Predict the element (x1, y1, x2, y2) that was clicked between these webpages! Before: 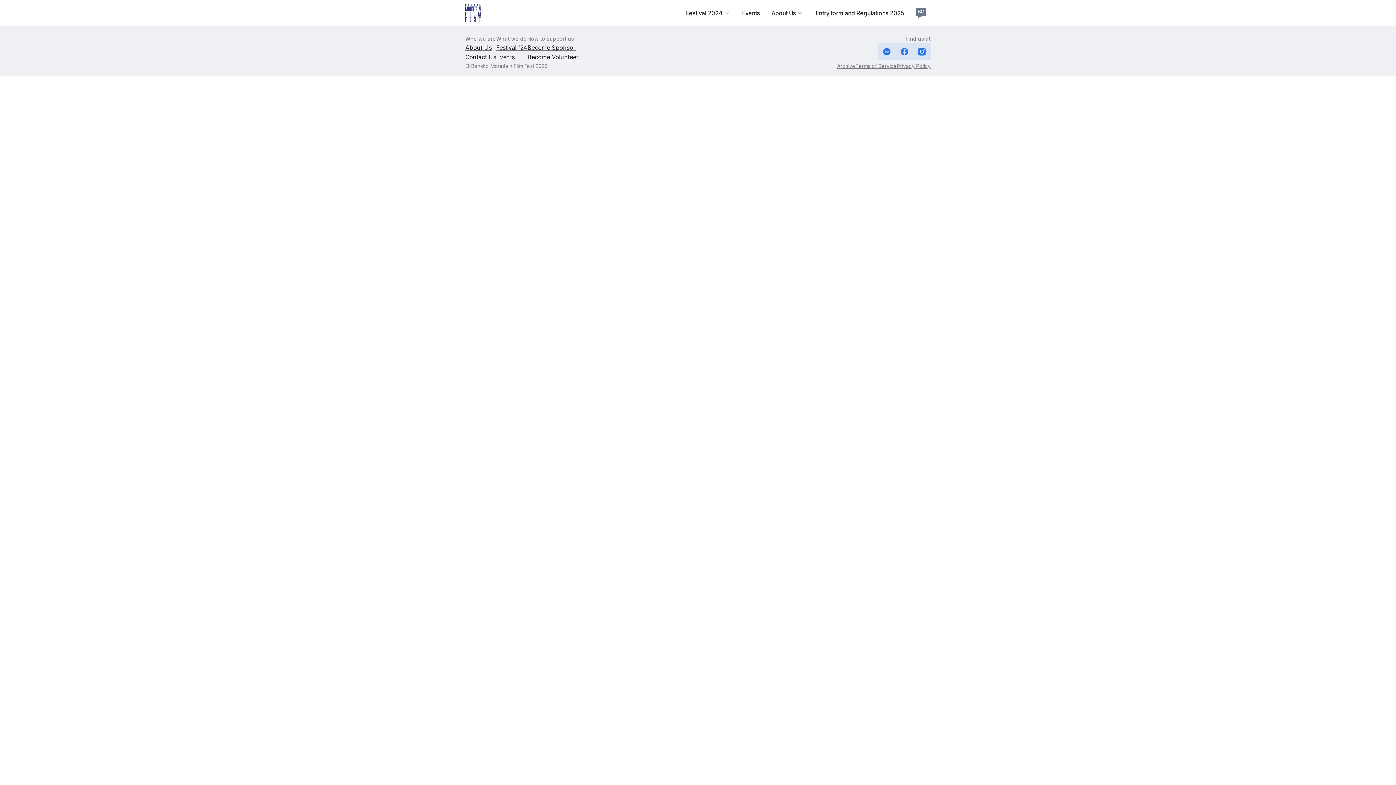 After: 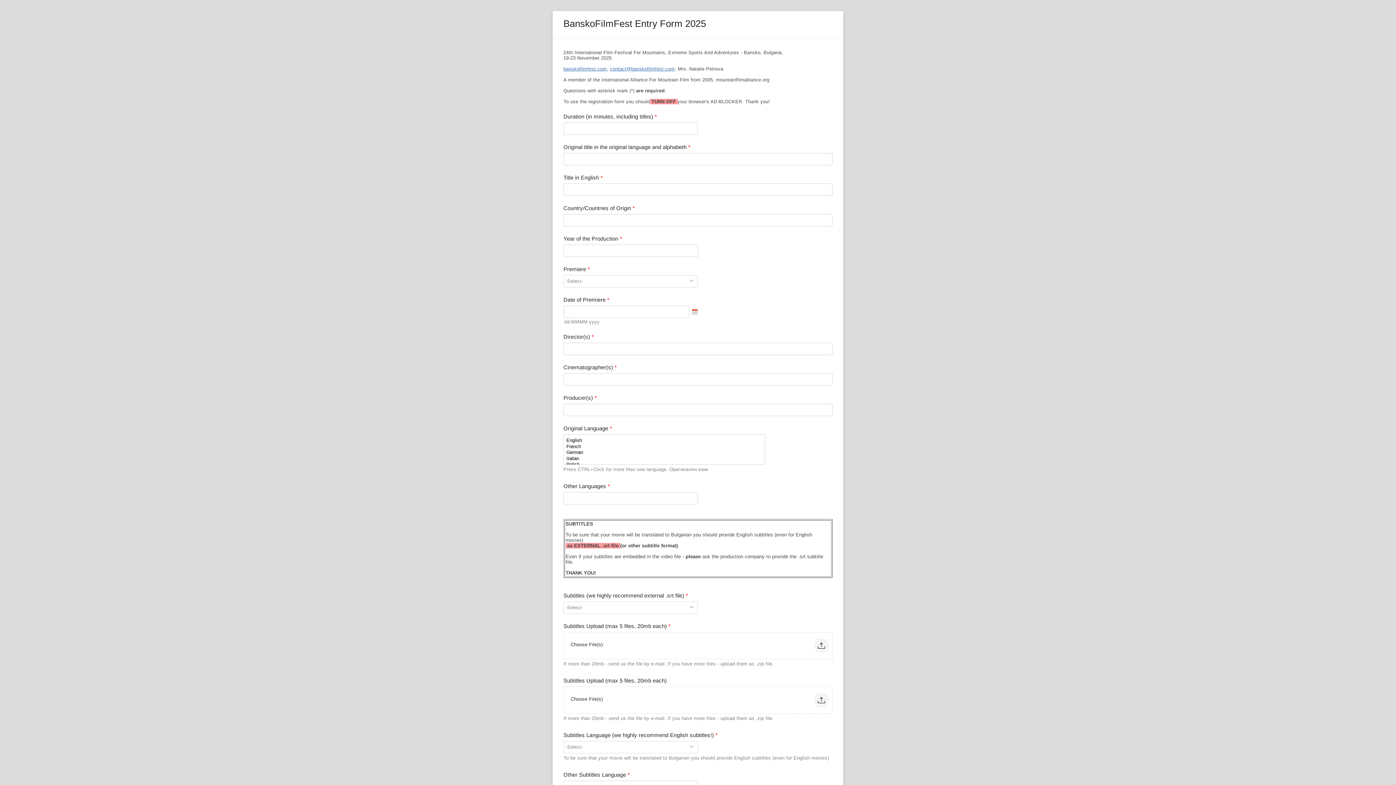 Action: bbox: (811, 6, 908, 19) label: Entry form and Regulations 2025